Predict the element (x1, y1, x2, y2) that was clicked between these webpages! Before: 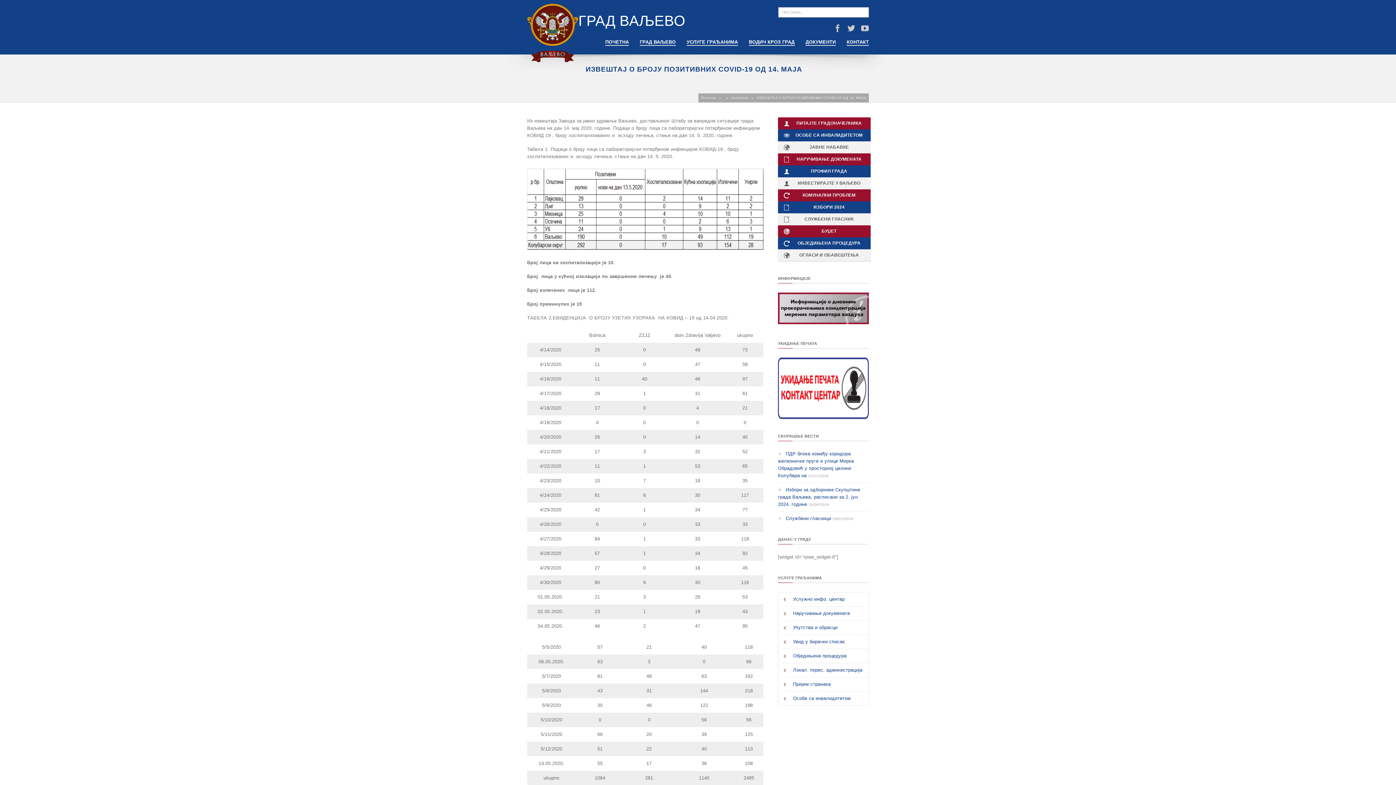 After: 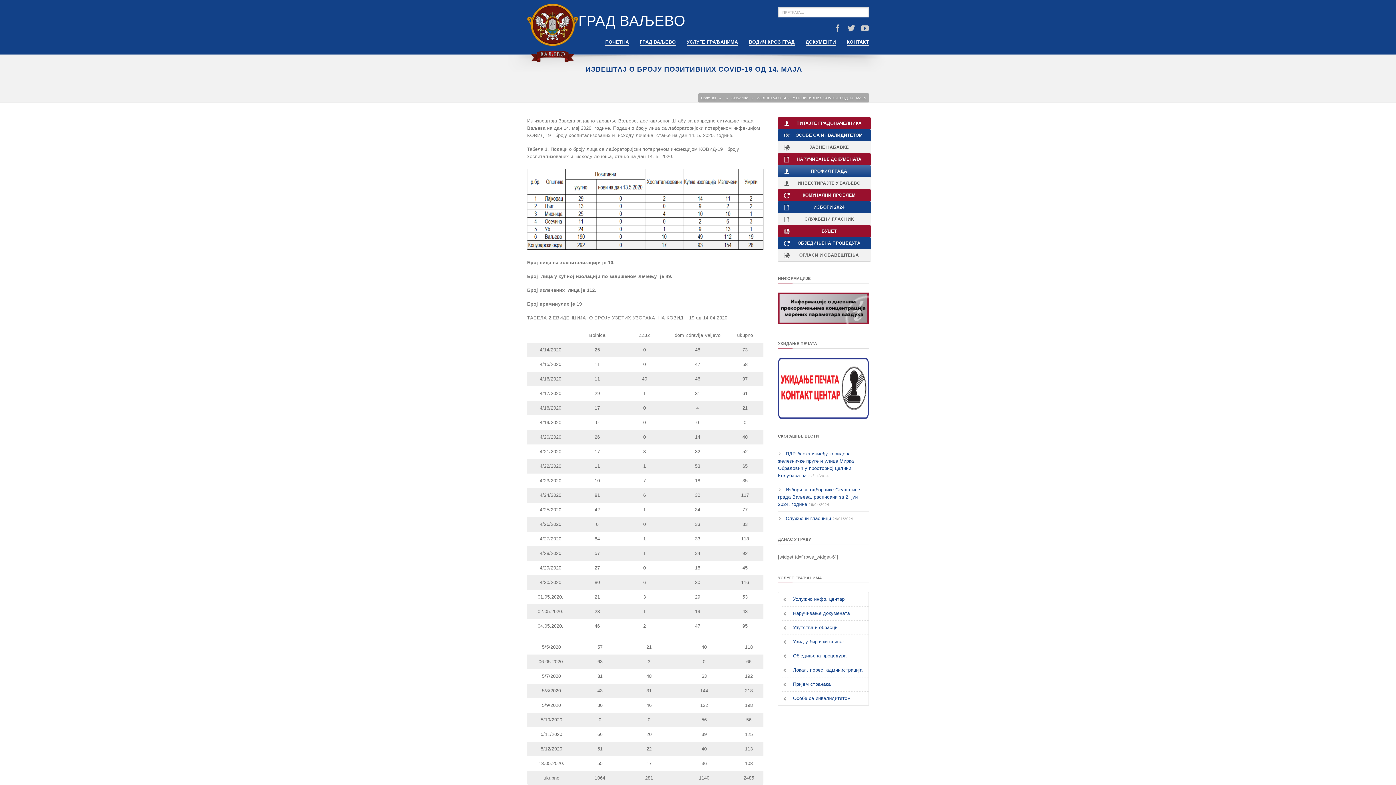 Action: label: ПРОФИЛ ГРАДА bbox: (778, 165, 870, 177)